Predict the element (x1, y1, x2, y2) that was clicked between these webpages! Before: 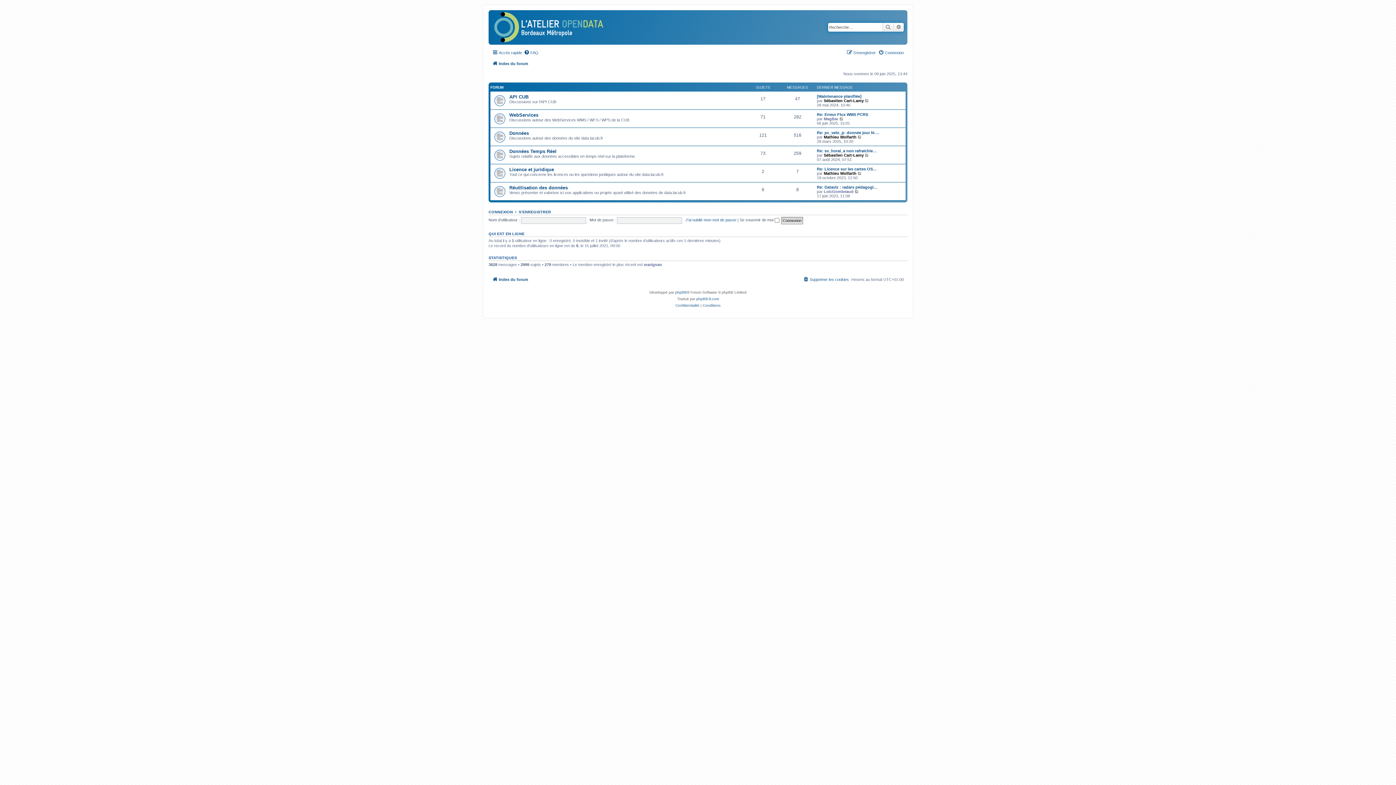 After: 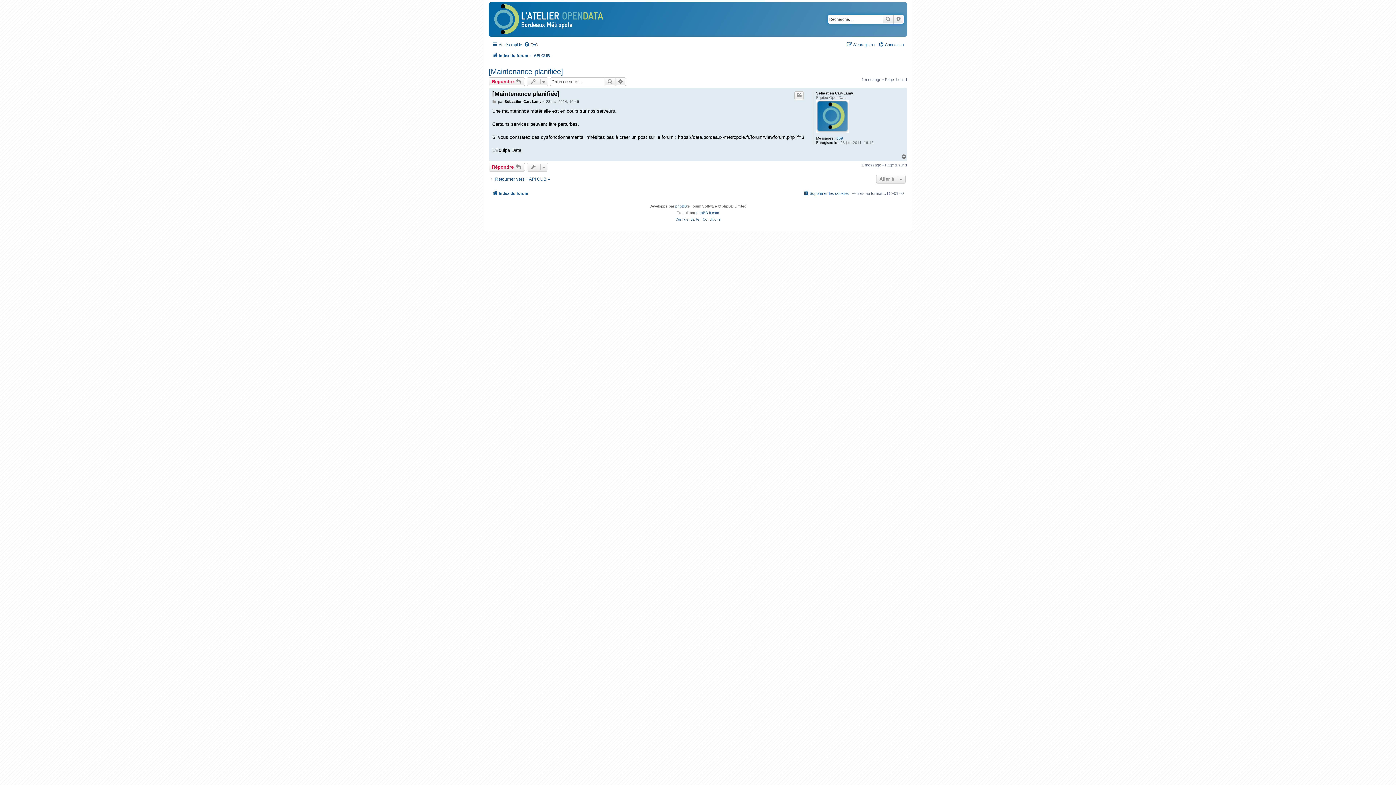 Action: label: [Maintenance planifiée] bbox: (817, 94, 861, 98)